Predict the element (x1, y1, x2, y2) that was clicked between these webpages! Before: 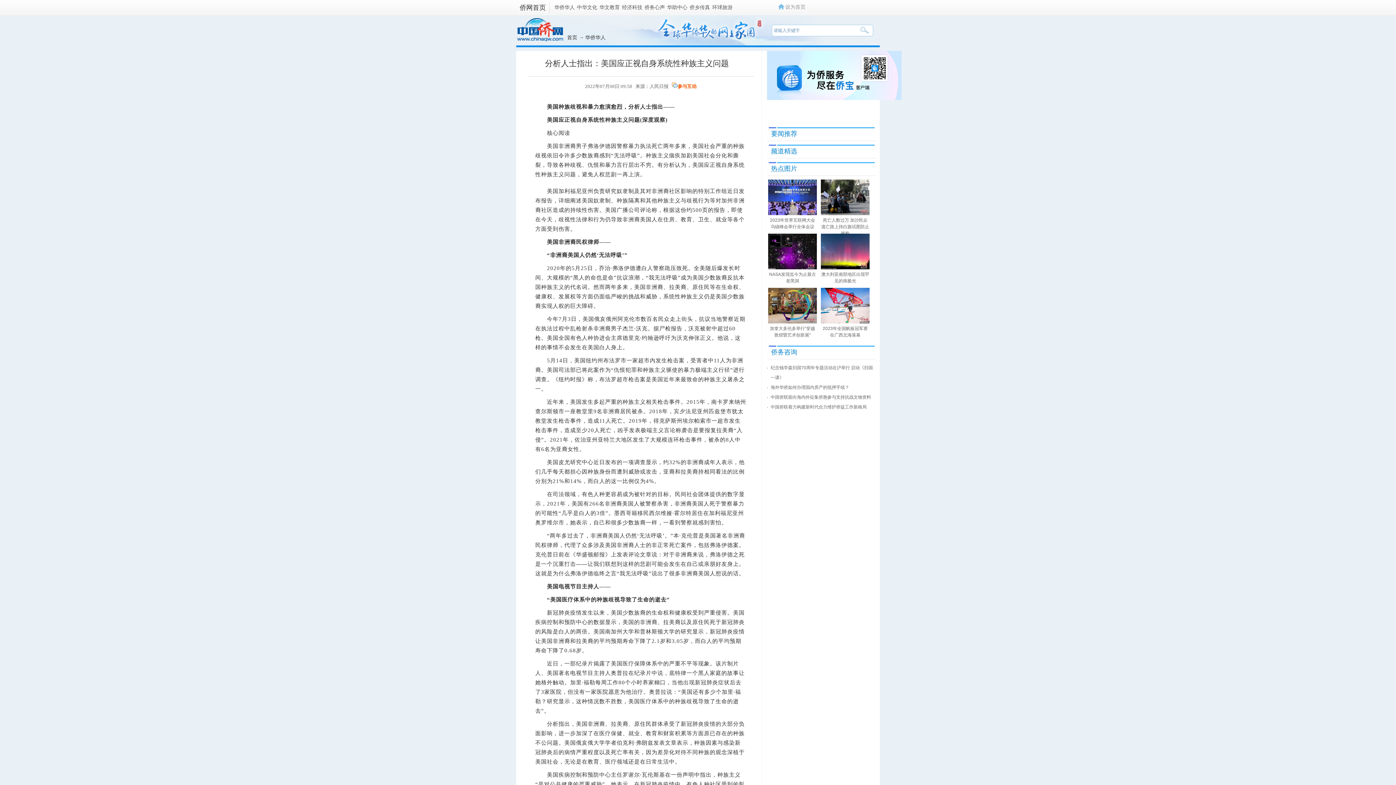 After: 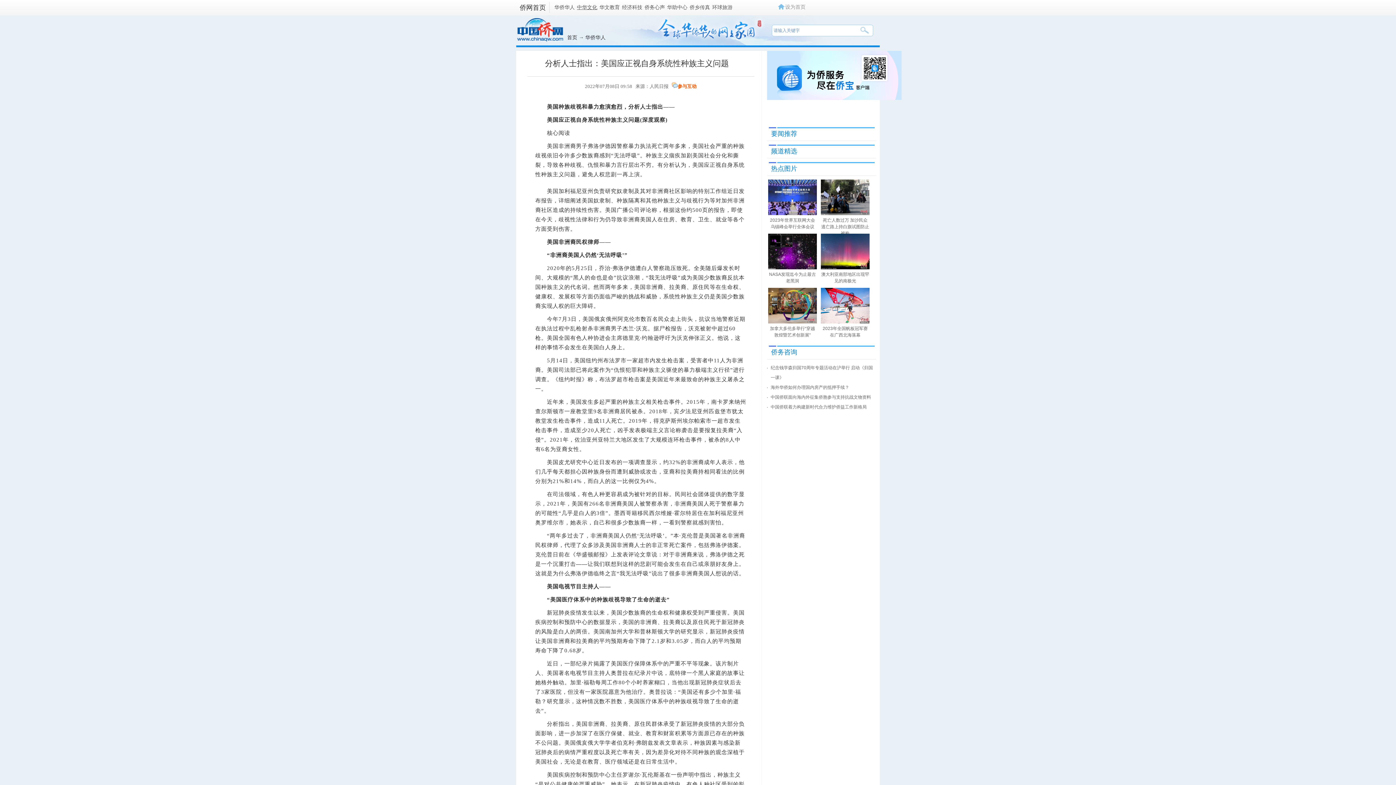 Action: label: 中华文化 bbox: (576, 4, 597, 10)